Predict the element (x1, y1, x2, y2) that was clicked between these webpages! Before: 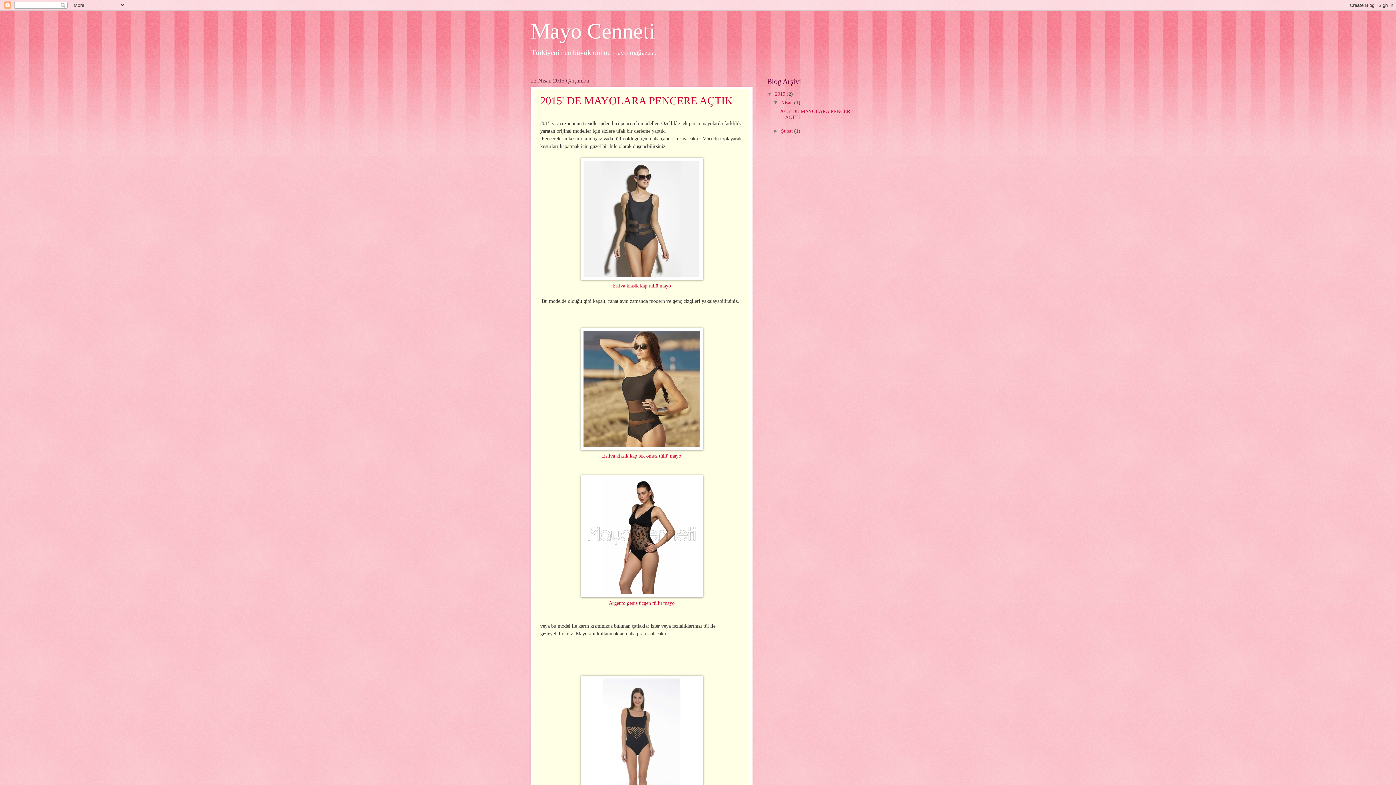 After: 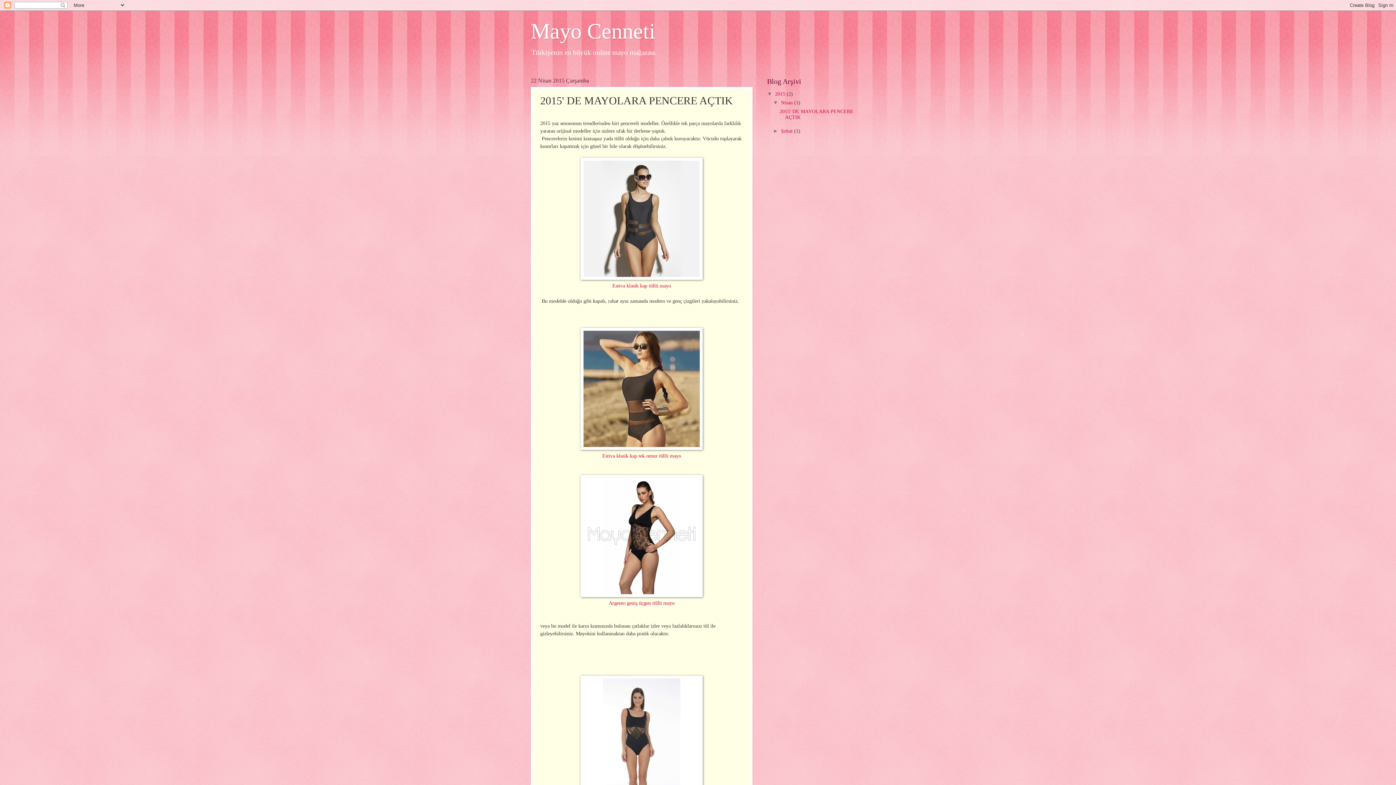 Action: label: 2015' DE MAYOLARA PENCERE AÇTIK bbox: (540, 94, 733, 106)